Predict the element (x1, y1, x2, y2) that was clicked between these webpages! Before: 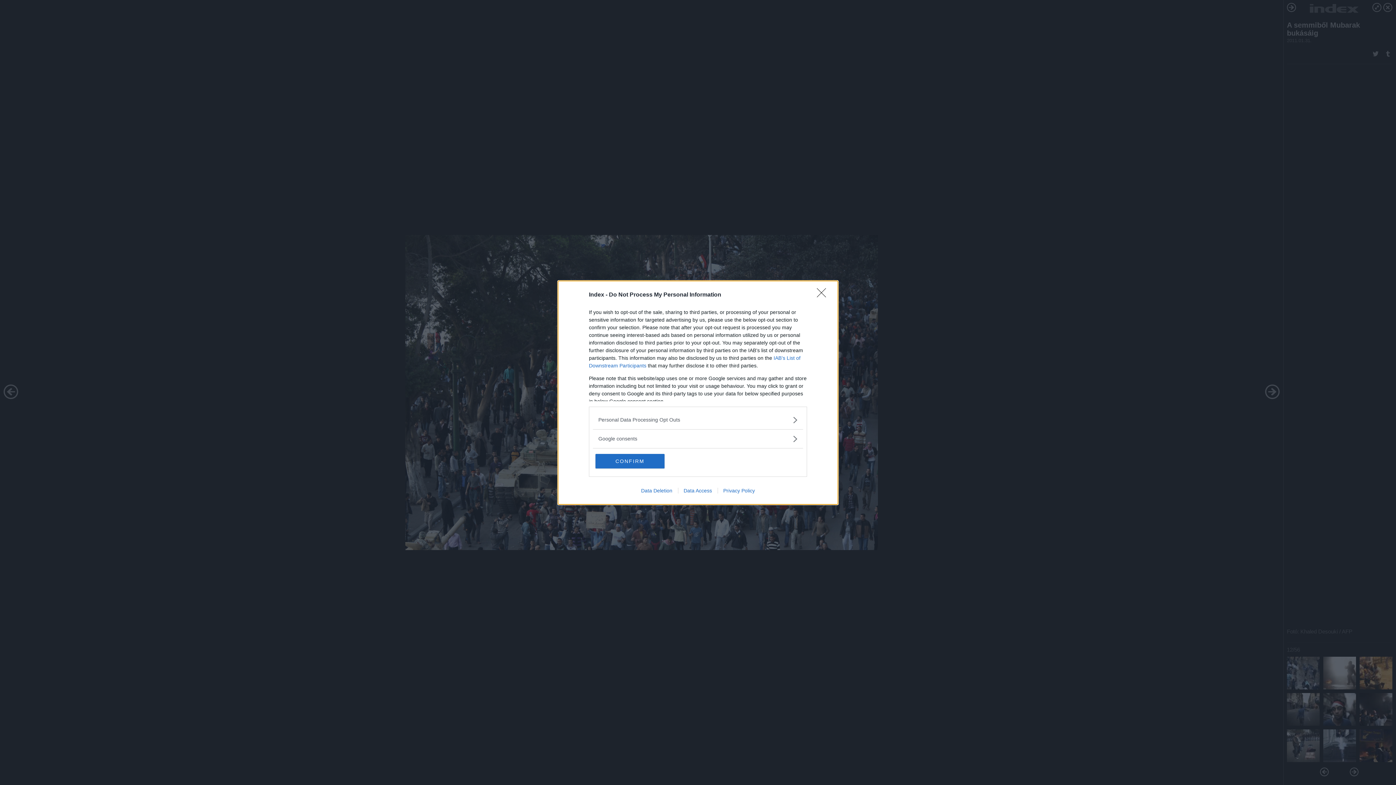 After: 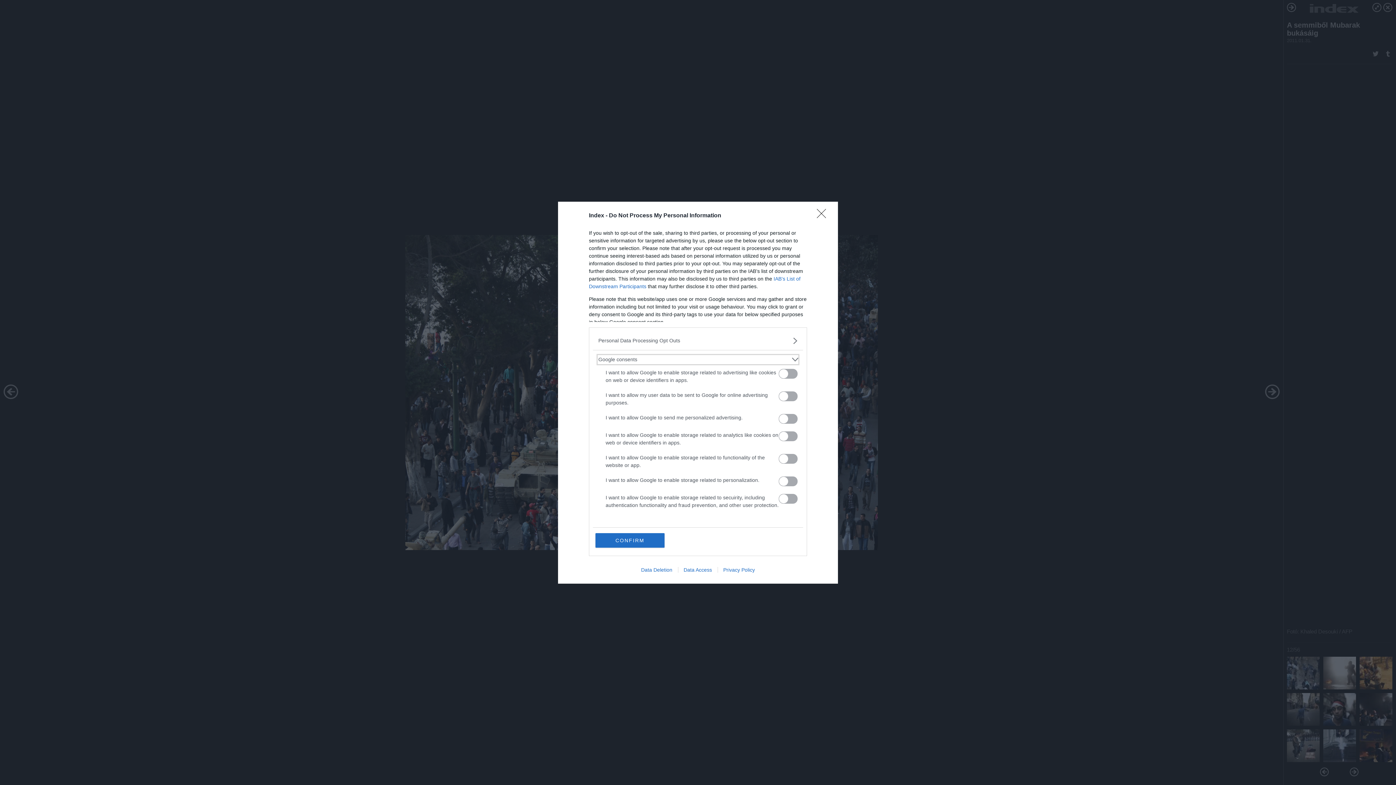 Action: label: Google consents bbox: (598, 435, 797, 442)